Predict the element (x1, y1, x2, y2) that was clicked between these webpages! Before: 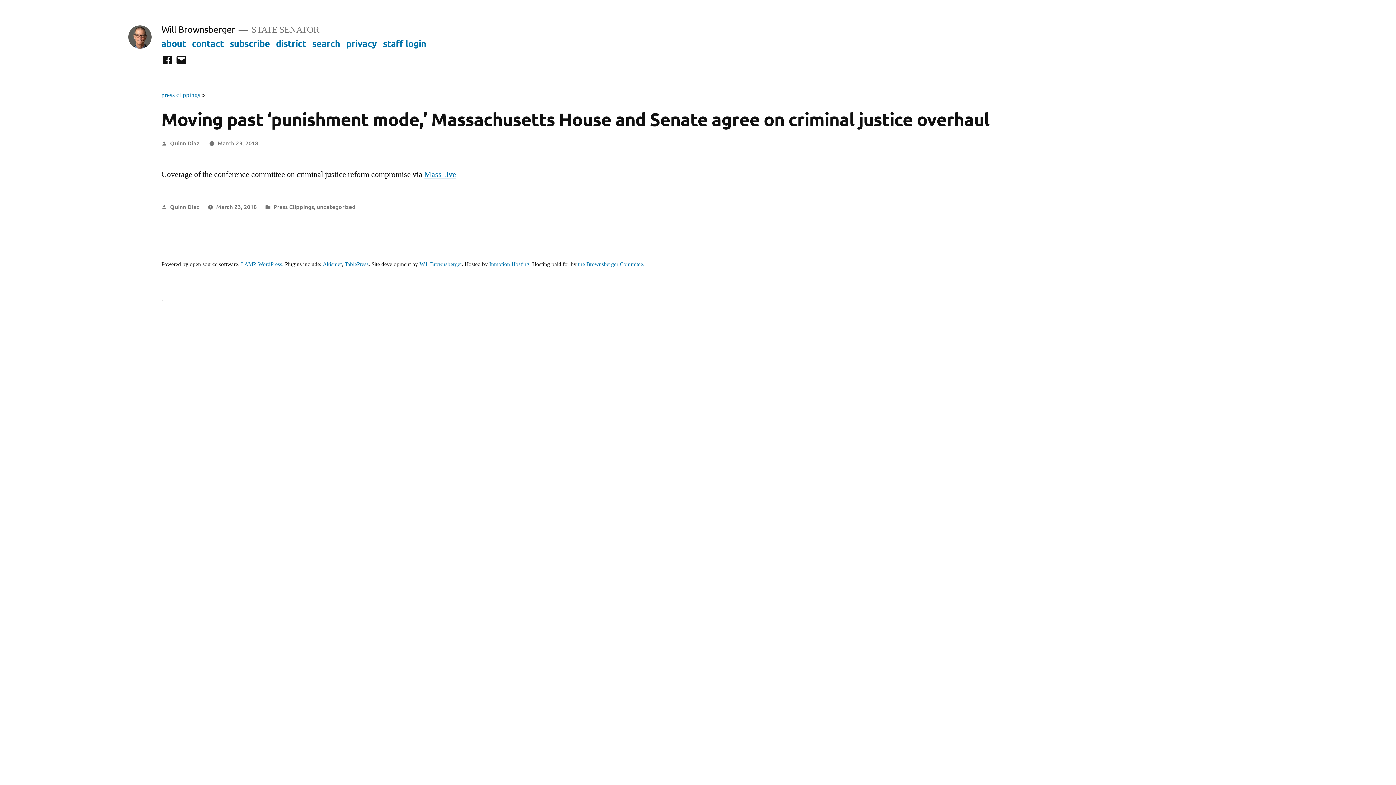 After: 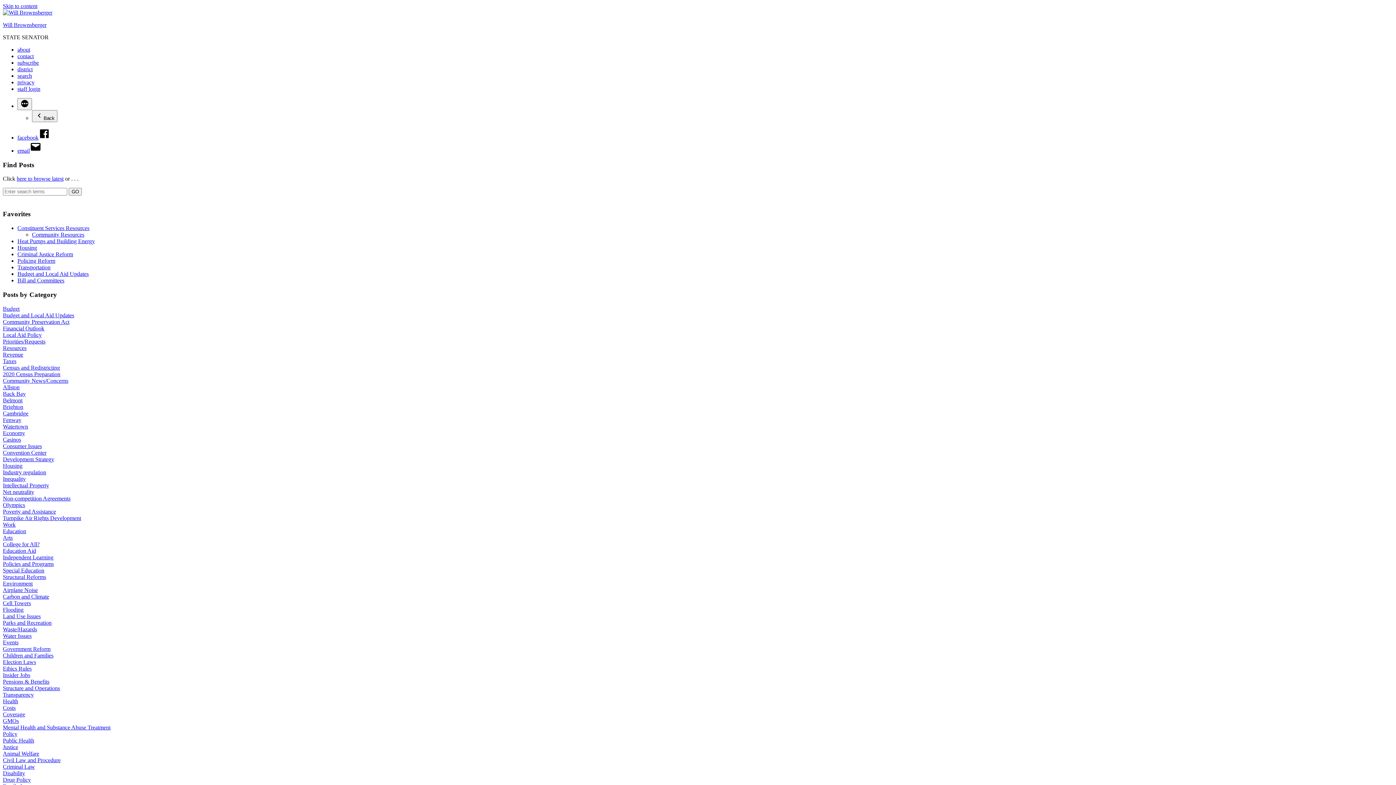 Action: label: search bbox: (312, 37, 340, 48)